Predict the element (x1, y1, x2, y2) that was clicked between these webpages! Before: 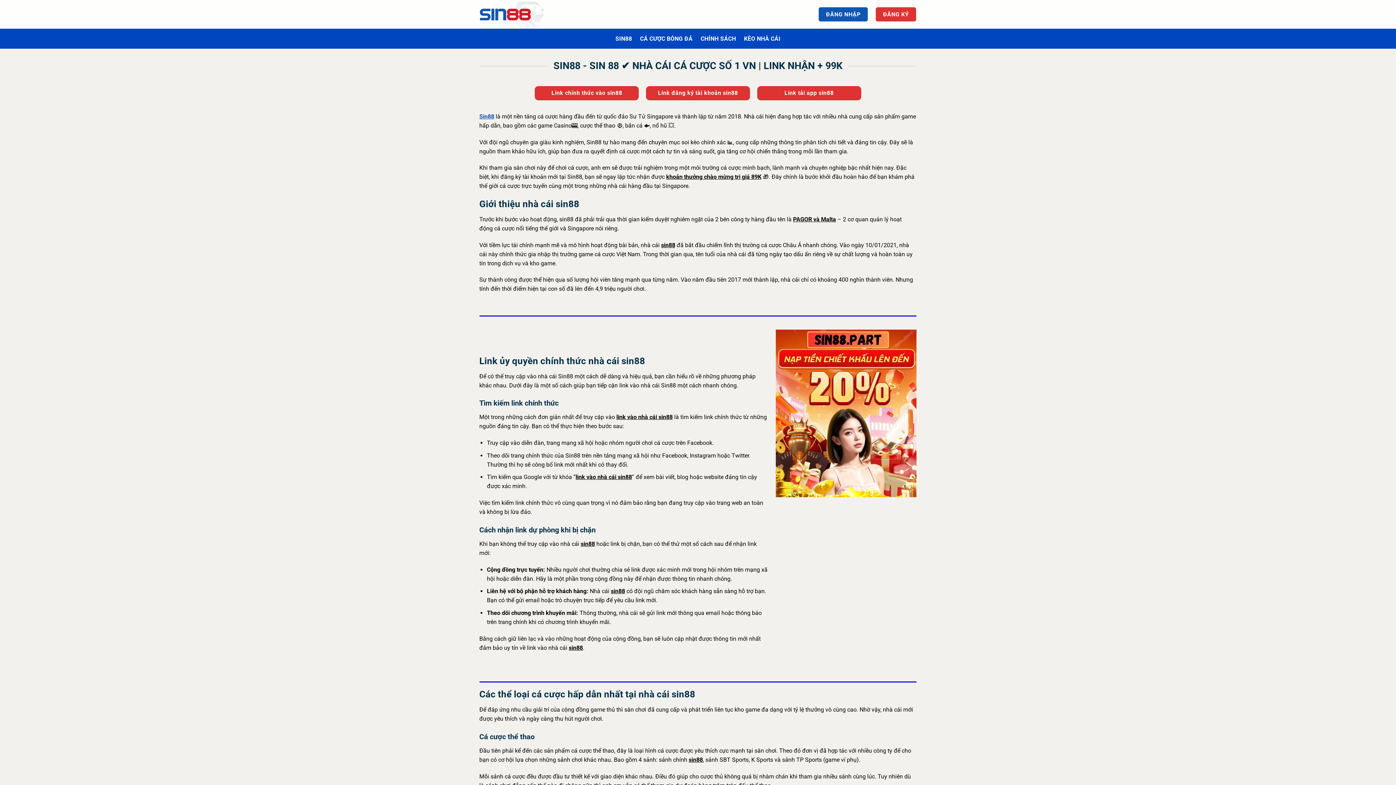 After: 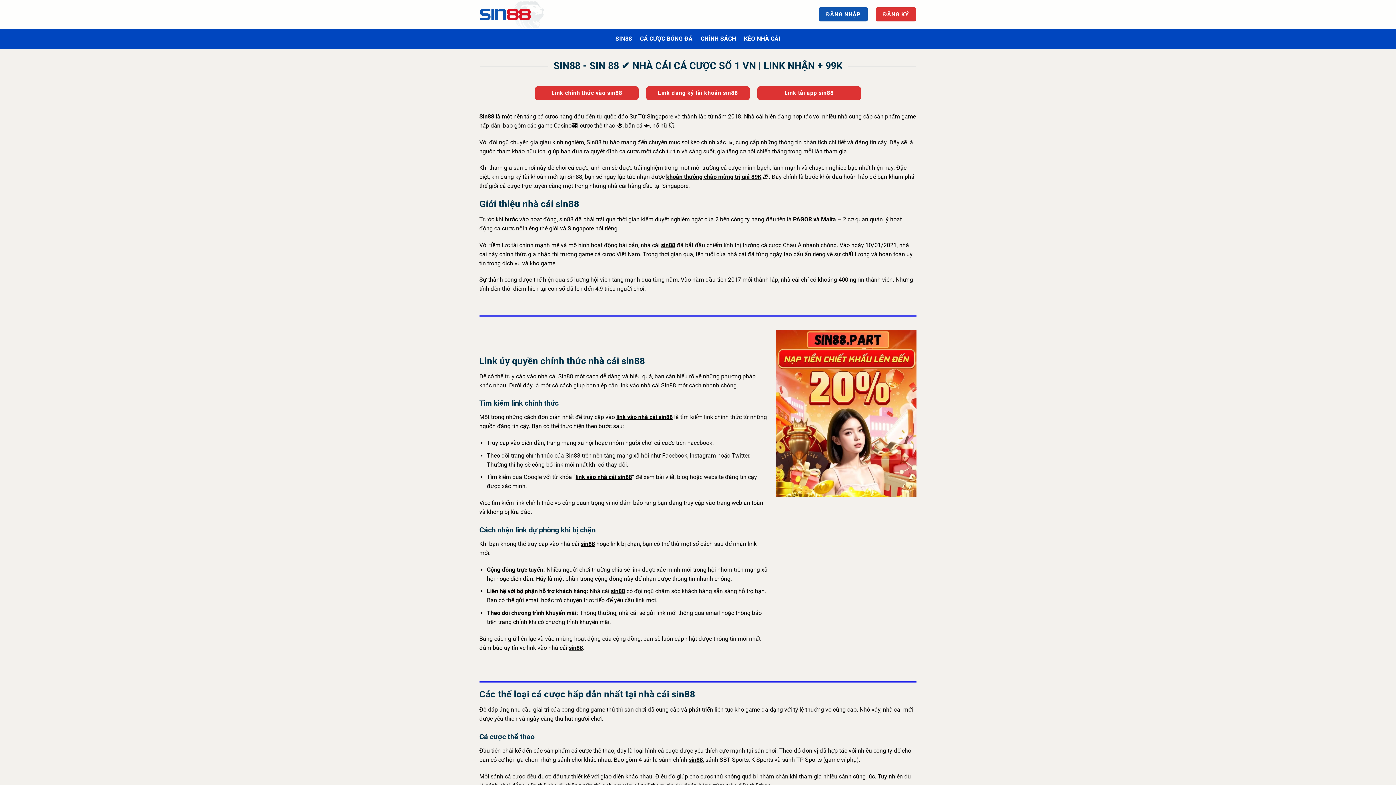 Action: bbox: (479, 112, 494, 119) label: Sin88